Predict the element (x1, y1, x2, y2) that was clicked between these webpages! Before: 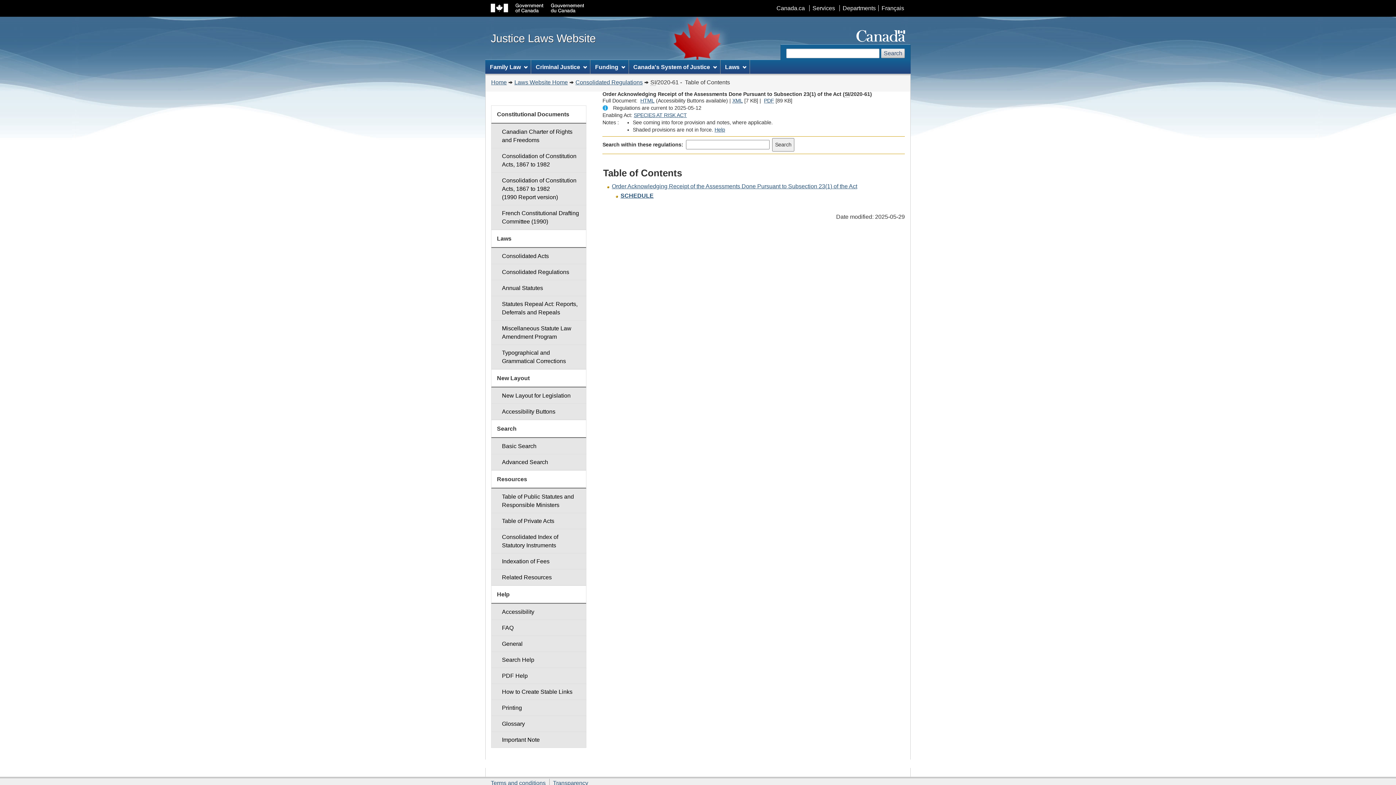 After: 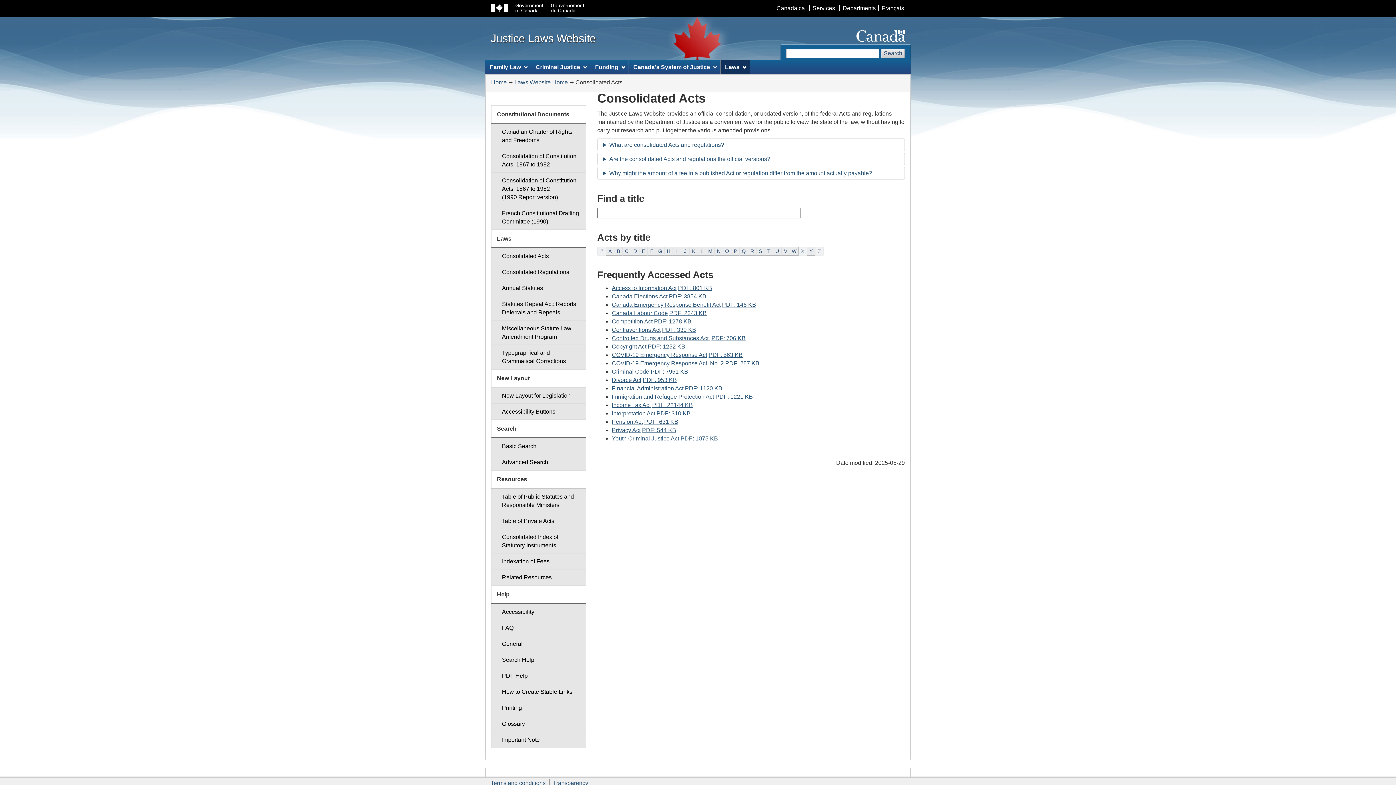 Action: bbox: (491, 248, 586, 264) label: Consolidated Acts